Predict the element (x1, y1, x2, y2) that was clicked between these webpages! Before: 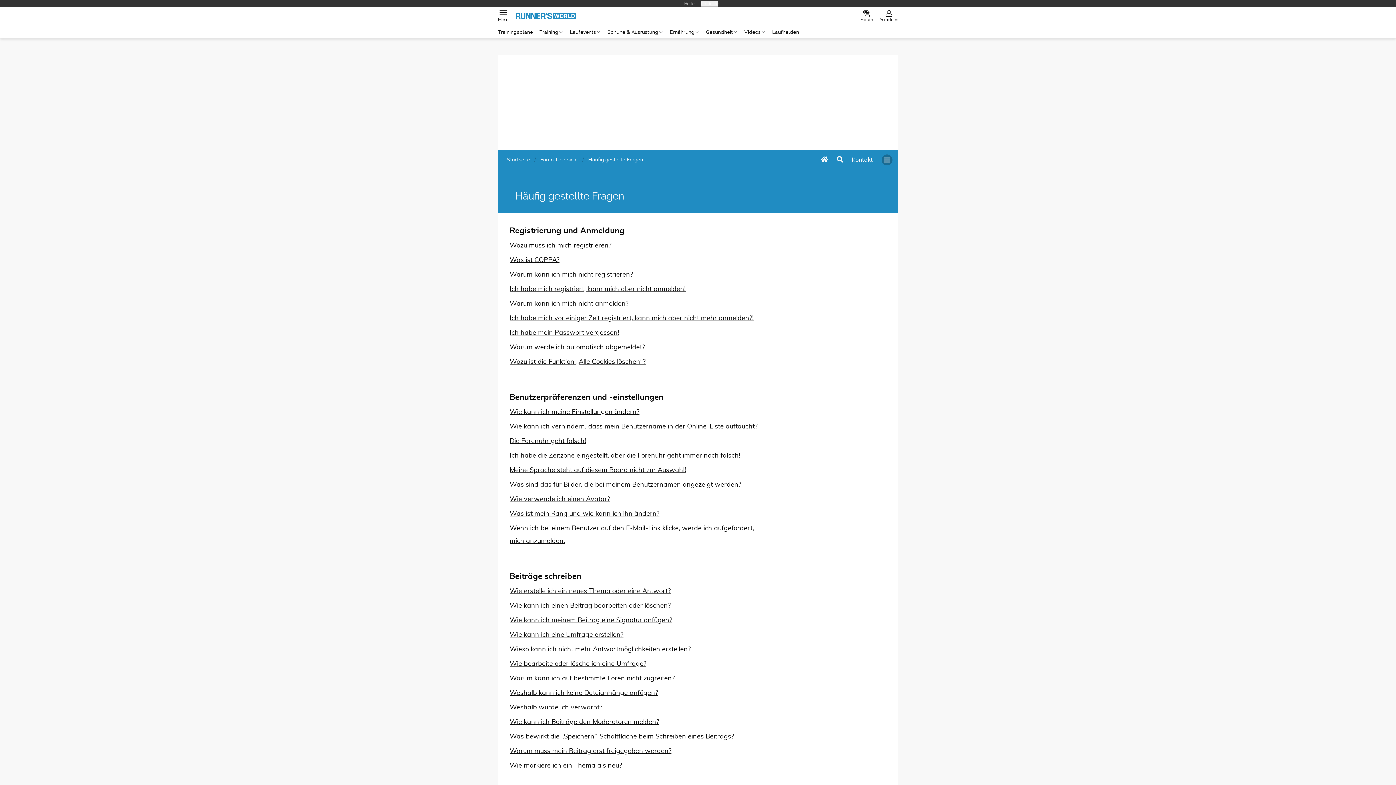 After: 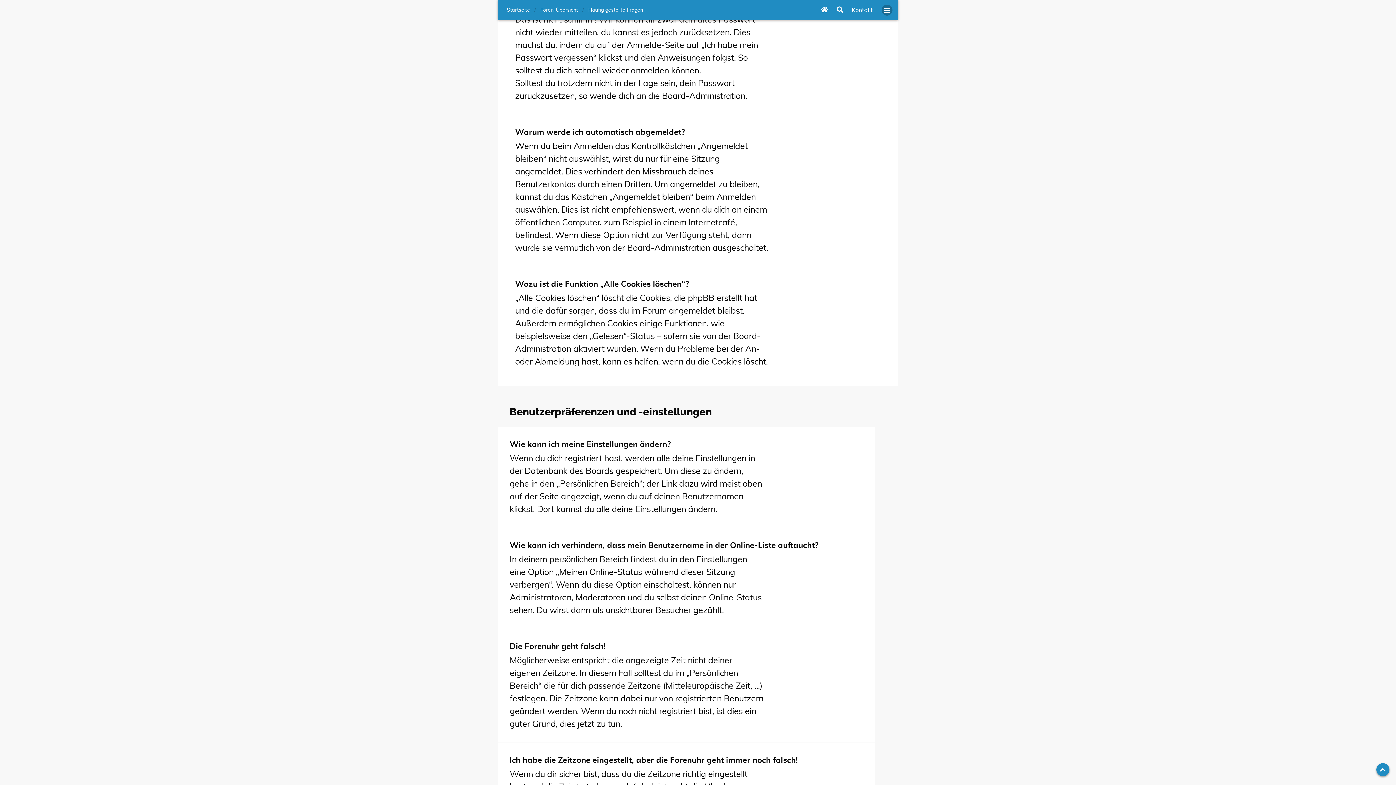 Action: bbox: (509, 231, 619, 238) label: Ich habe mein Passwort vergessen!